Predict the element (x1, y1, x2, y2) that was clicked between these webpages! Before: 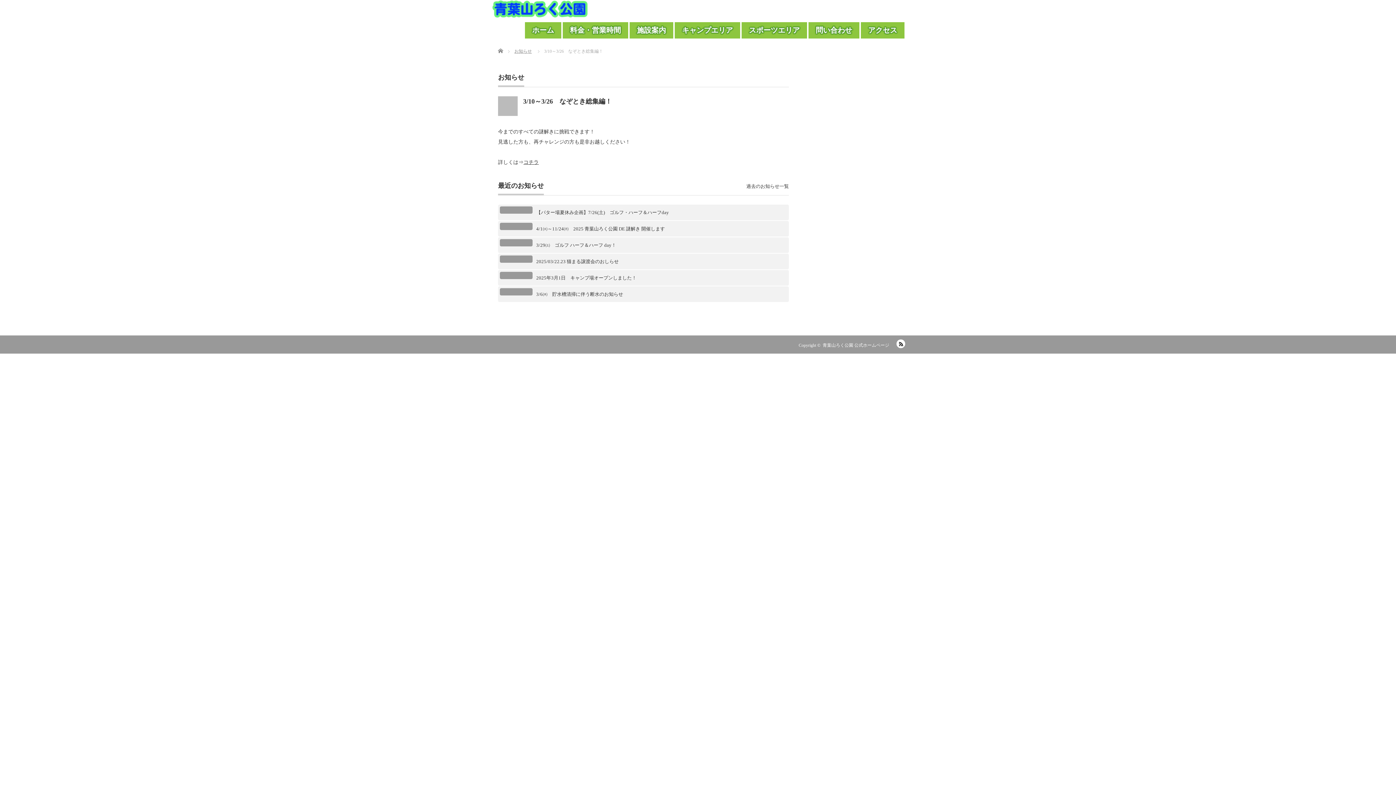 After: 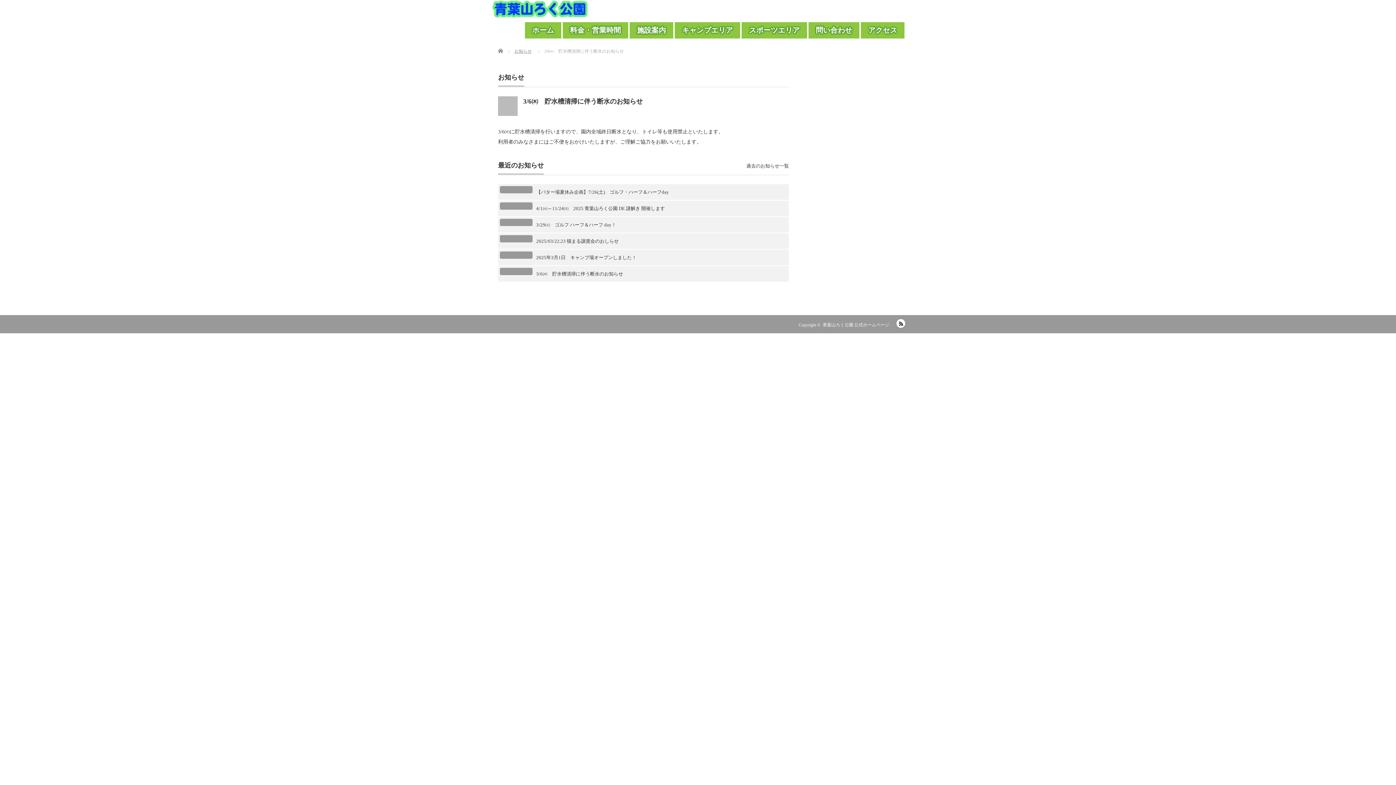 Action: label: 3/6㈭　貯水槽清掃に伴う断水のお知らせ bbox: (536, 290, 787, 297)